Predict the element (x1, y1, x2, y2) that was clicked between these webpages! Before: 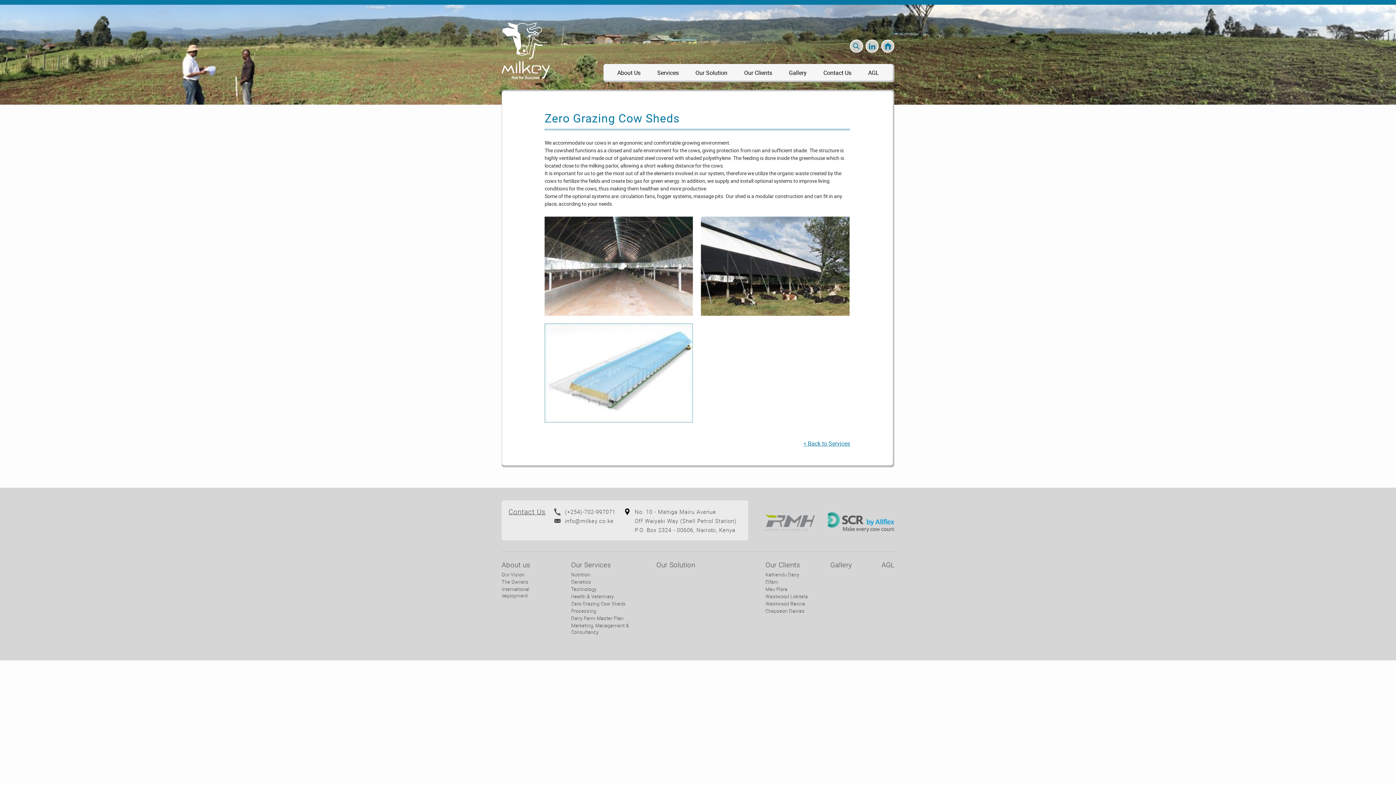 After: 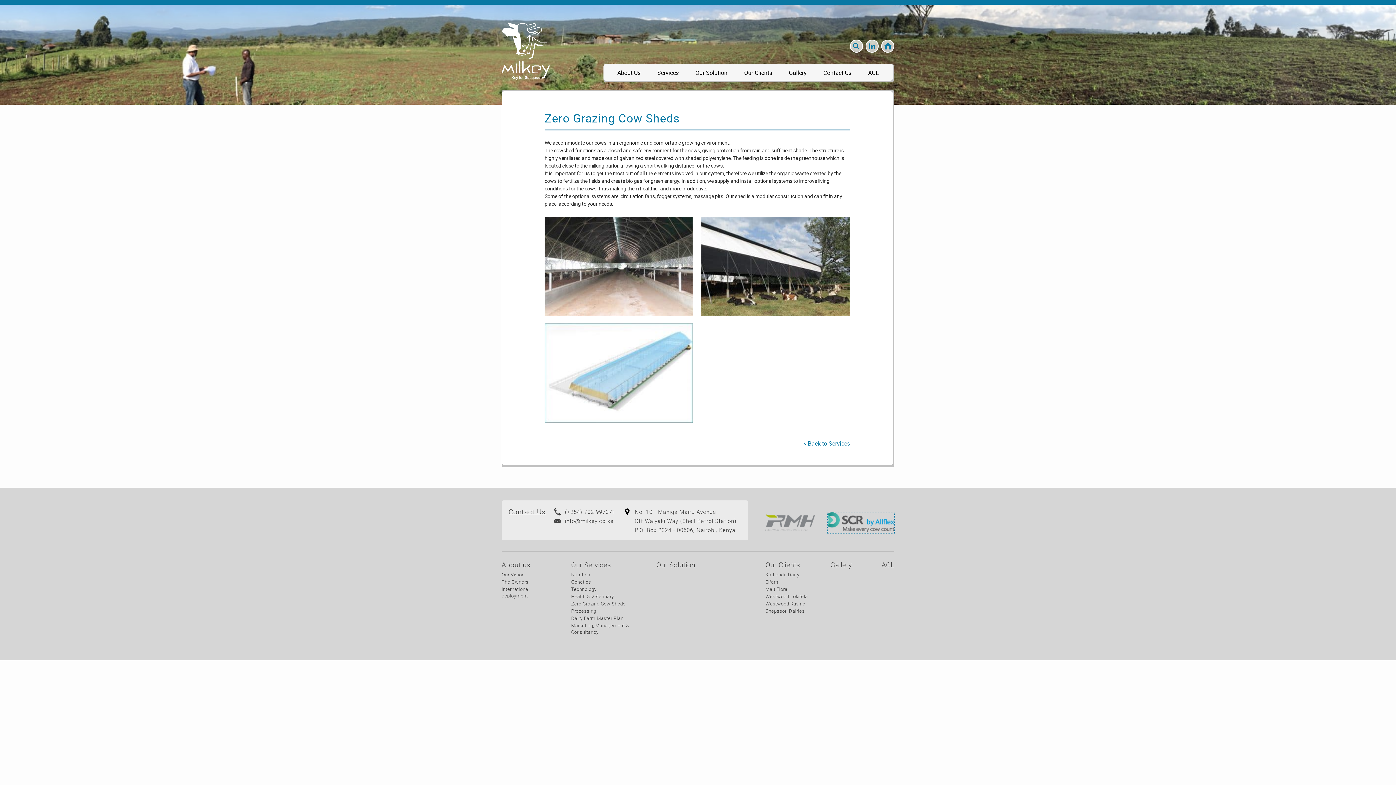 Action: bbox: (828, 512, 894, 533)